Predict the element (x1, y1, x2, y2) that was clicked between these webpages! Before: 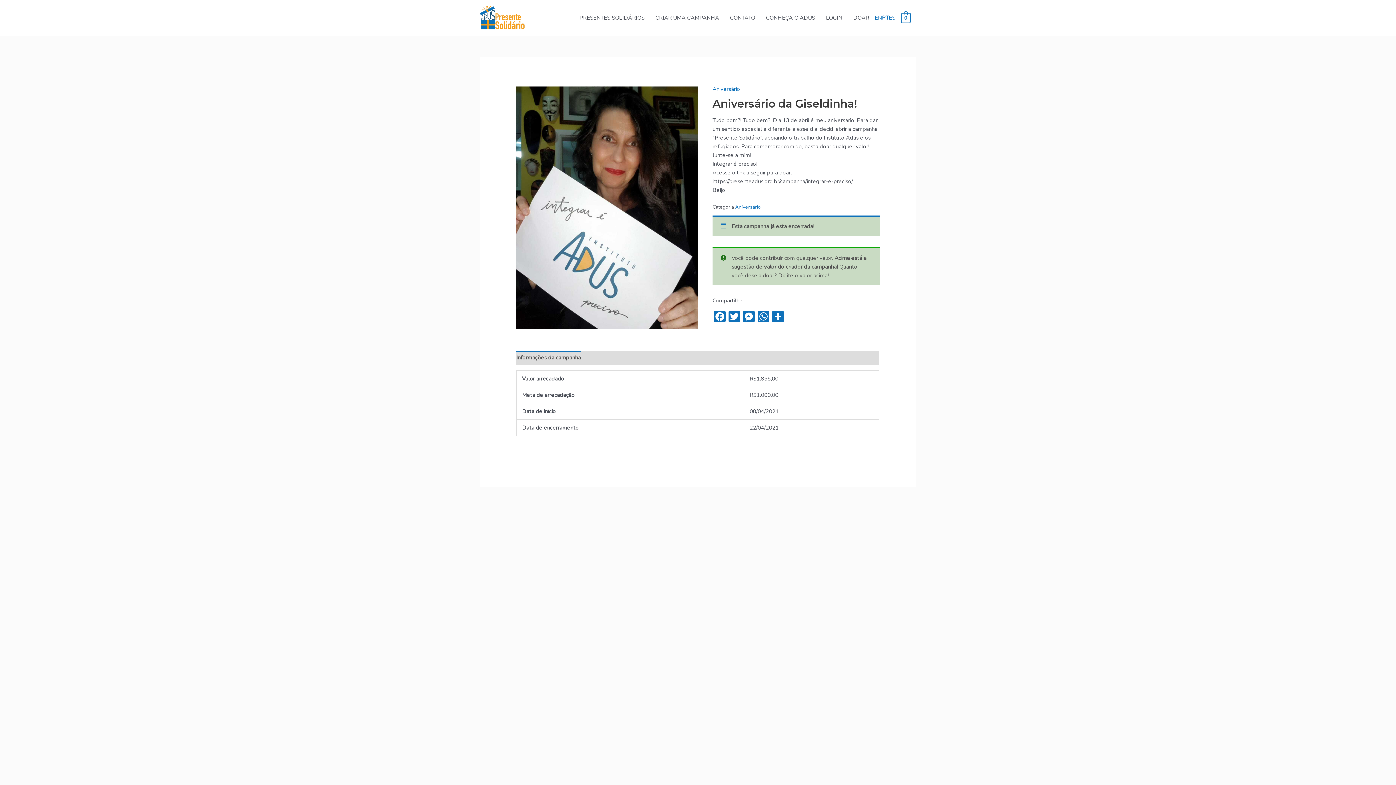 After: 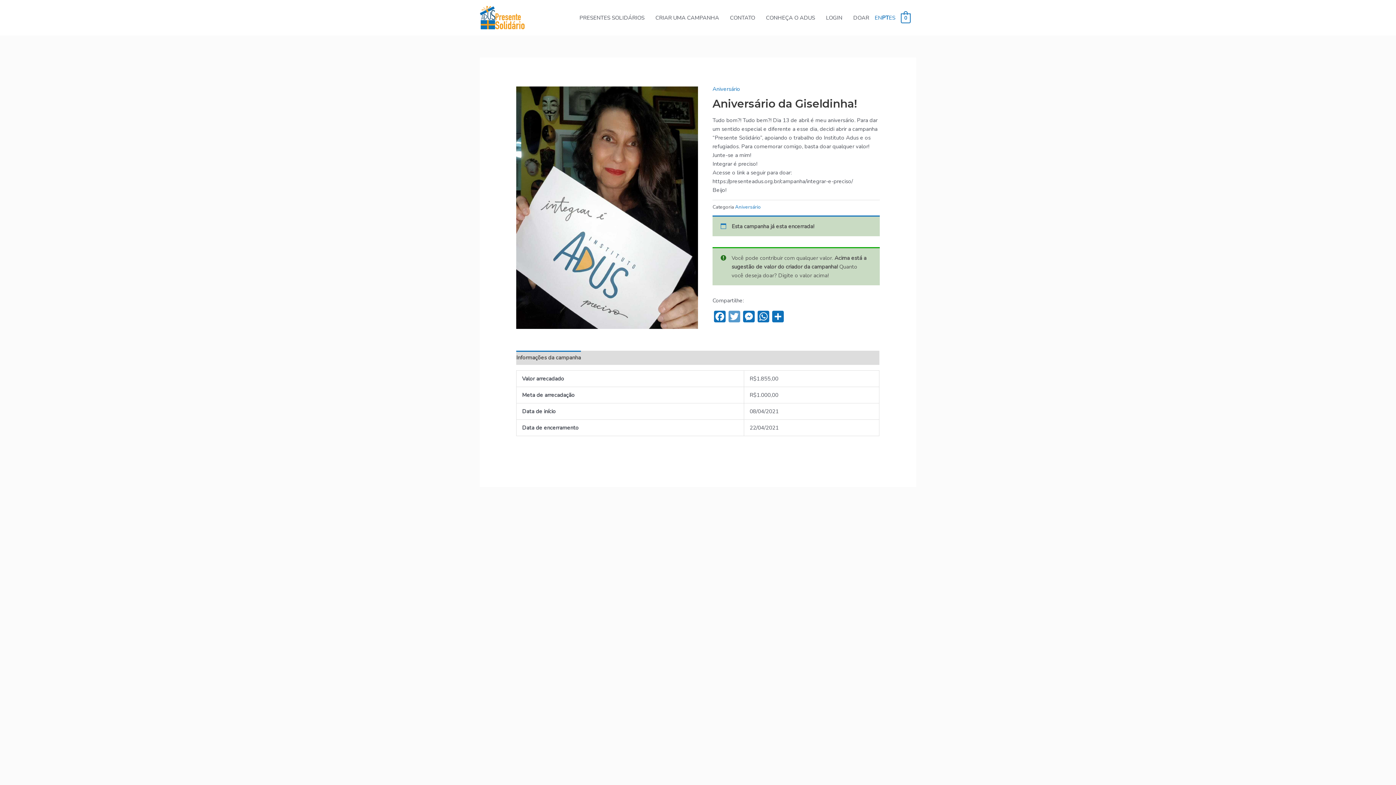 Action: label: Twitter bbox: (727, 310, 741, 324)